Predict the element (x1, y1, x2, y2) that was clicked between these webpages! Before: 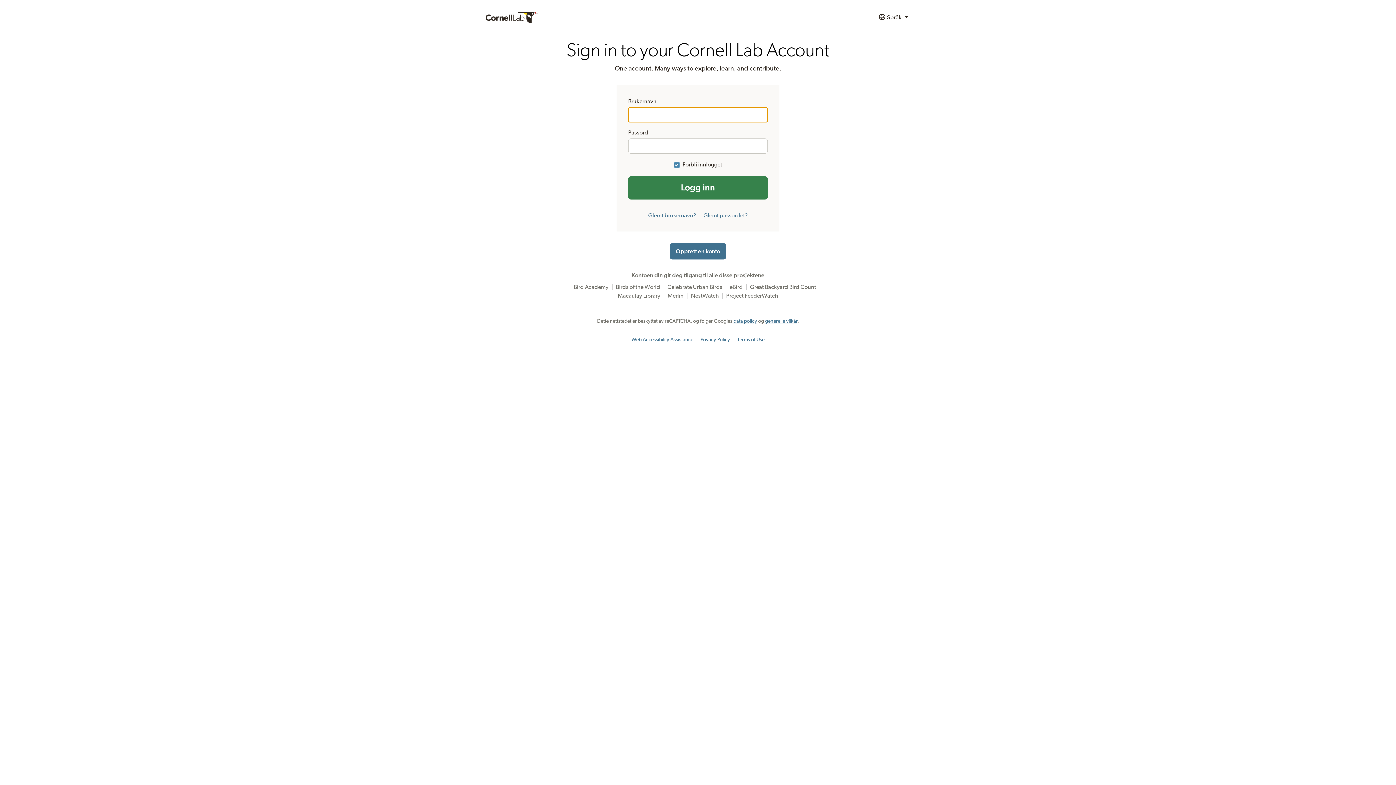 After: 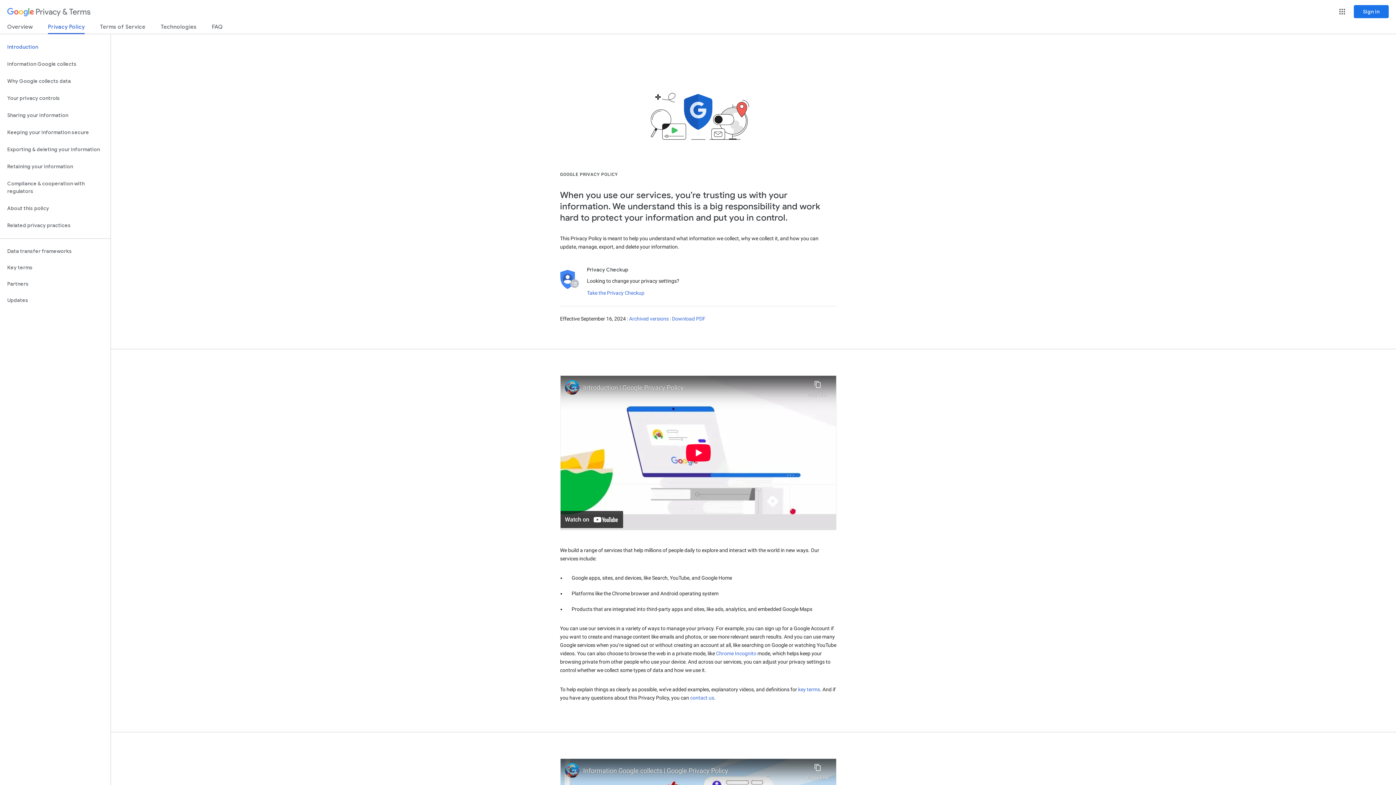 Action: label: data policy bbox: (733, 318, 757, 324)